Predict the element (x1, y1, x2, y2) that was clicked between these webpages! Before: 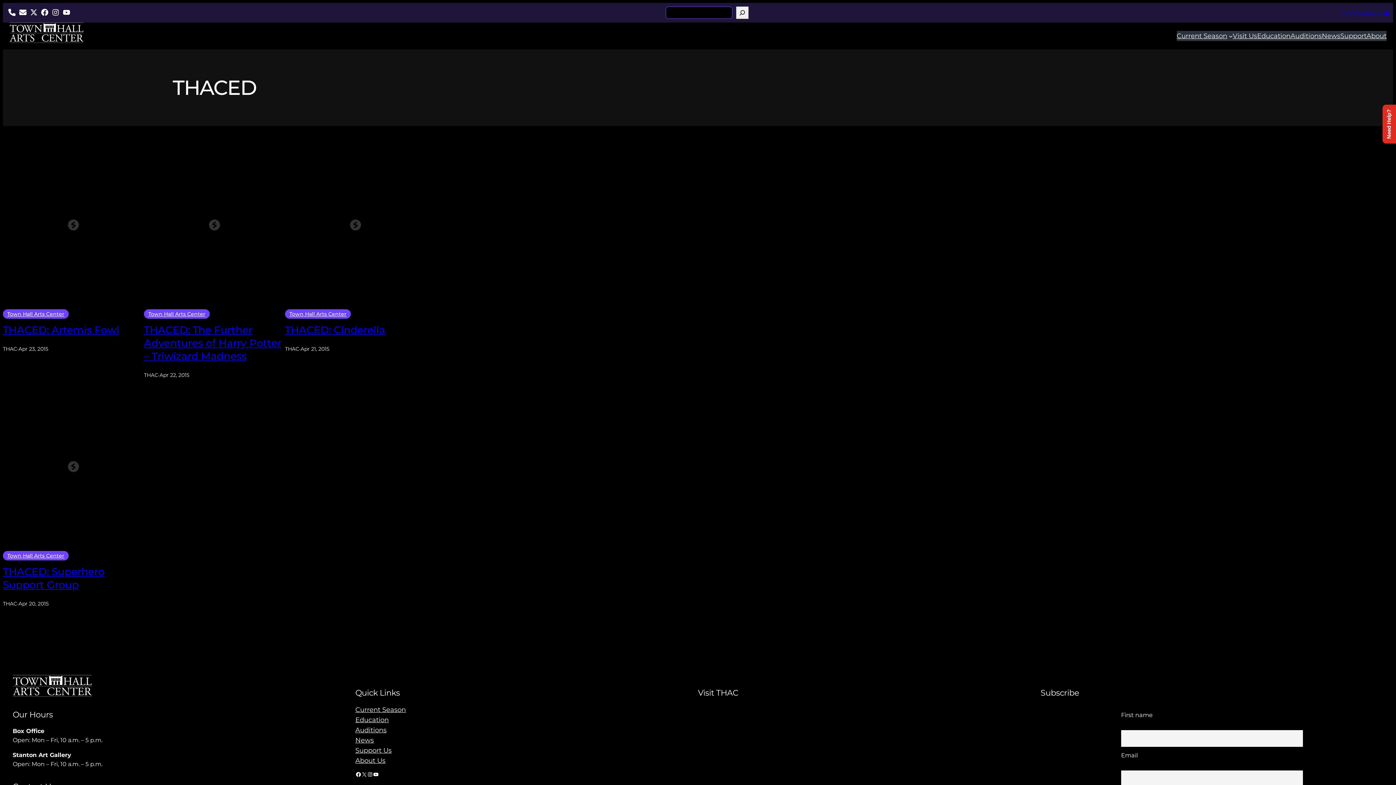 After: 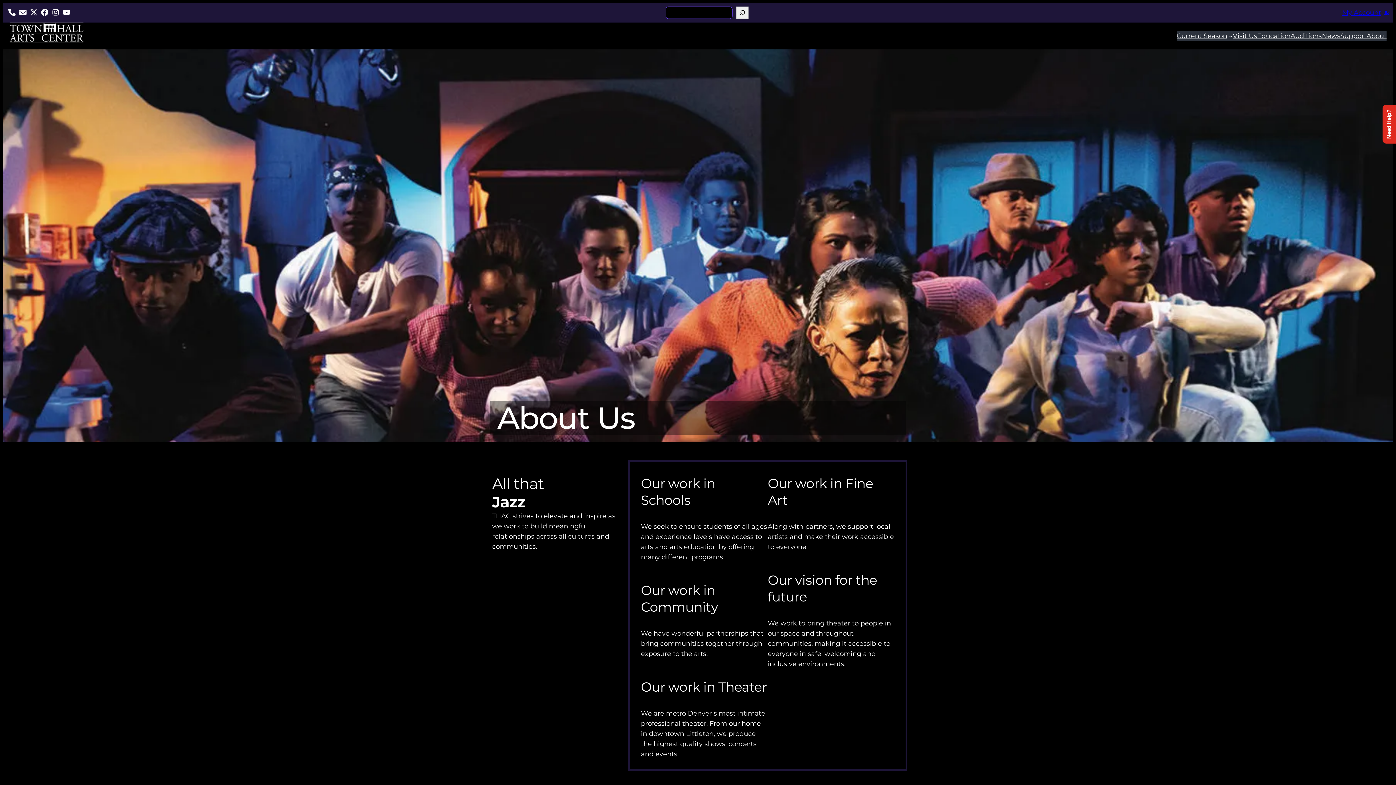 Action: label: About Us bbox: (355, 756, 385, 766)